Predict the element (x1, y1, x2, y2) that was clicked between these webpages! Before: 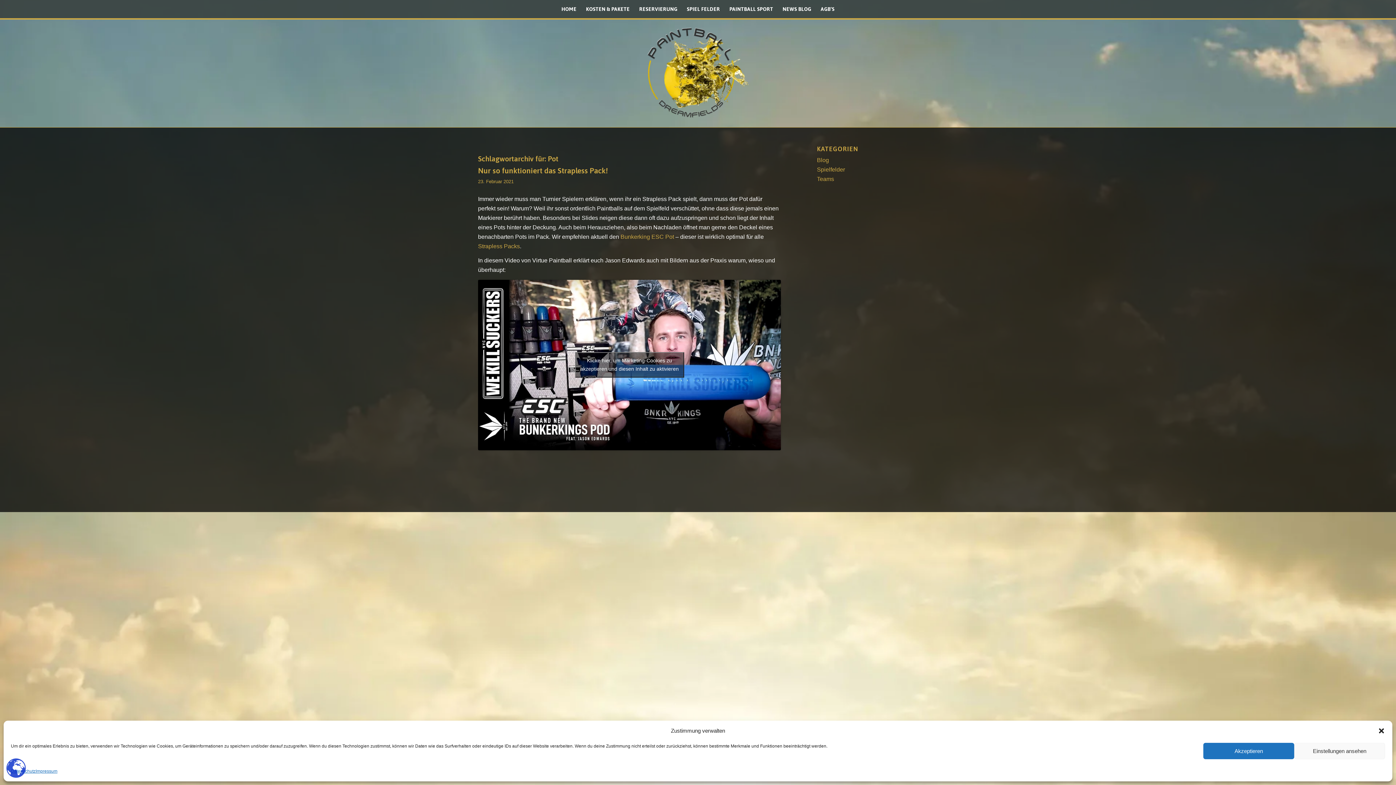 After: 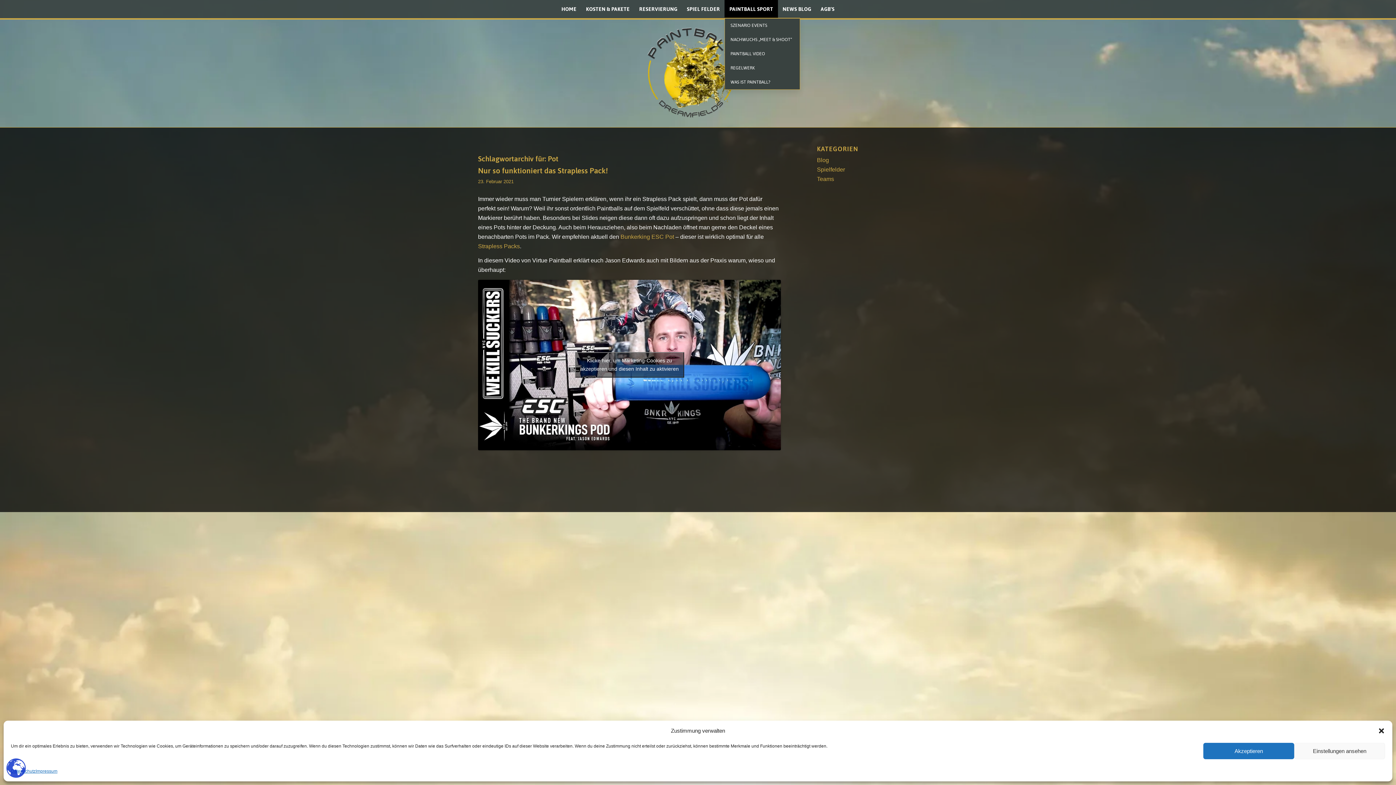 Action: bbox: (724, 0, 778, 18) label: PAINTBALL SPORT